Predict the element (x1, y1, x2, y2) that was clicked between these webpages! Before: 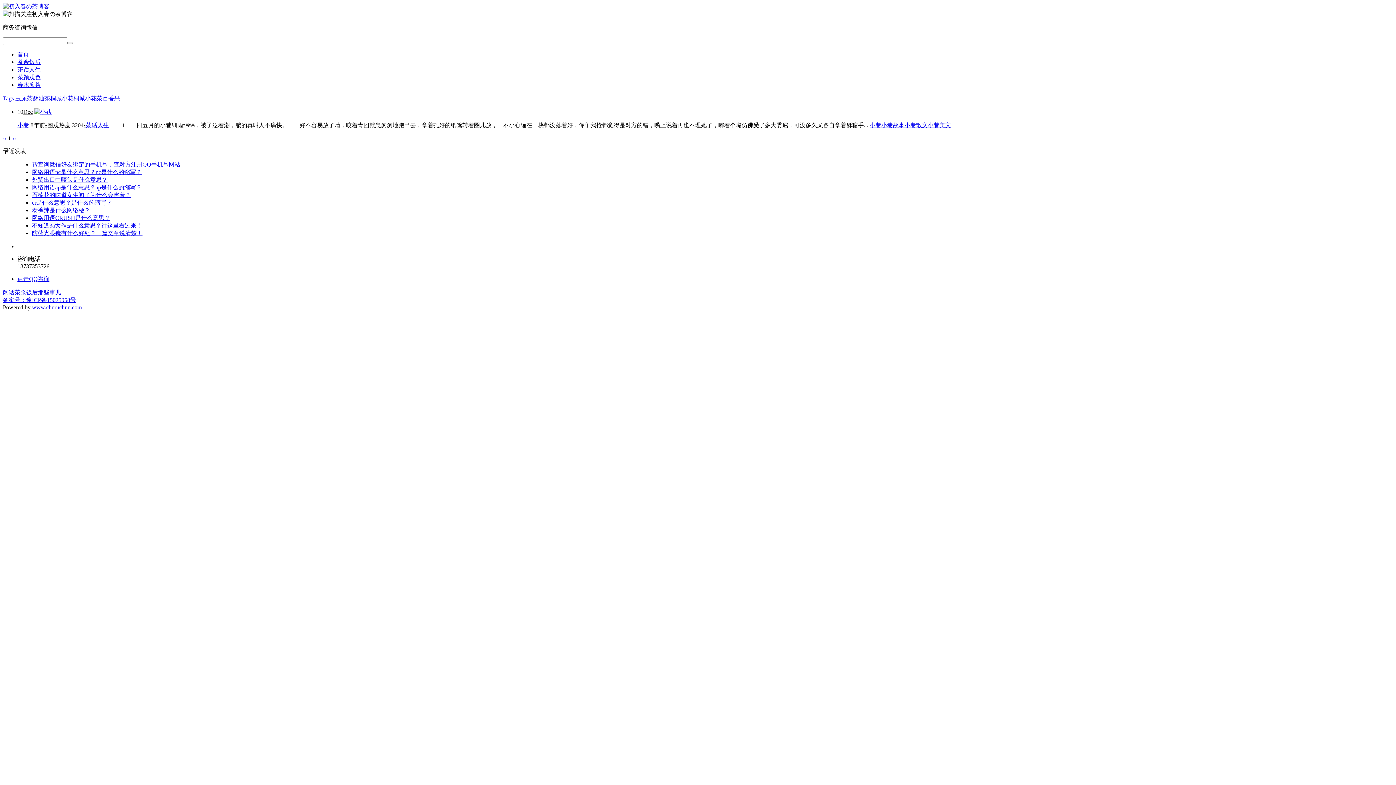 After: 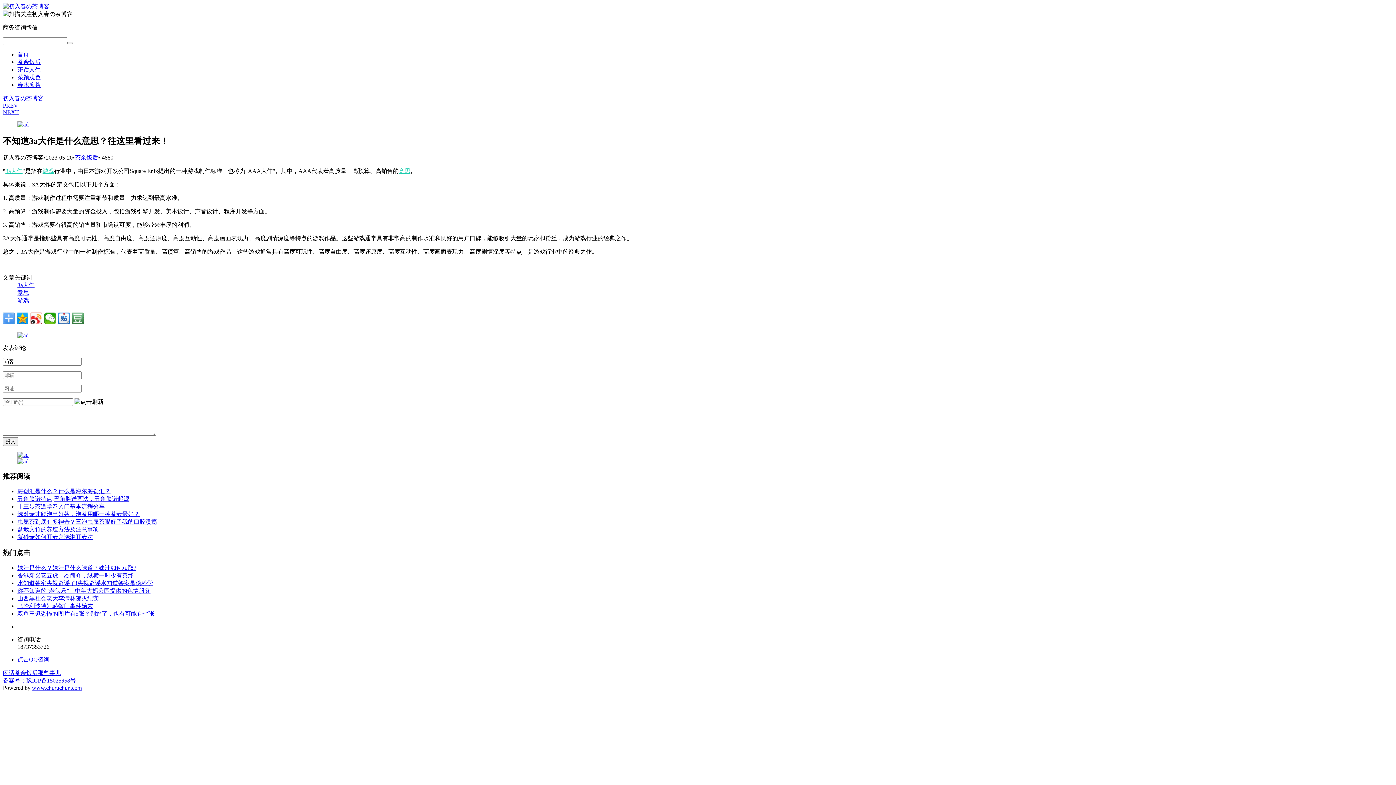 Action: label: 不知道3a大作是什么意思？往这里看过来！ bbox: (32, 222, 142, 228)